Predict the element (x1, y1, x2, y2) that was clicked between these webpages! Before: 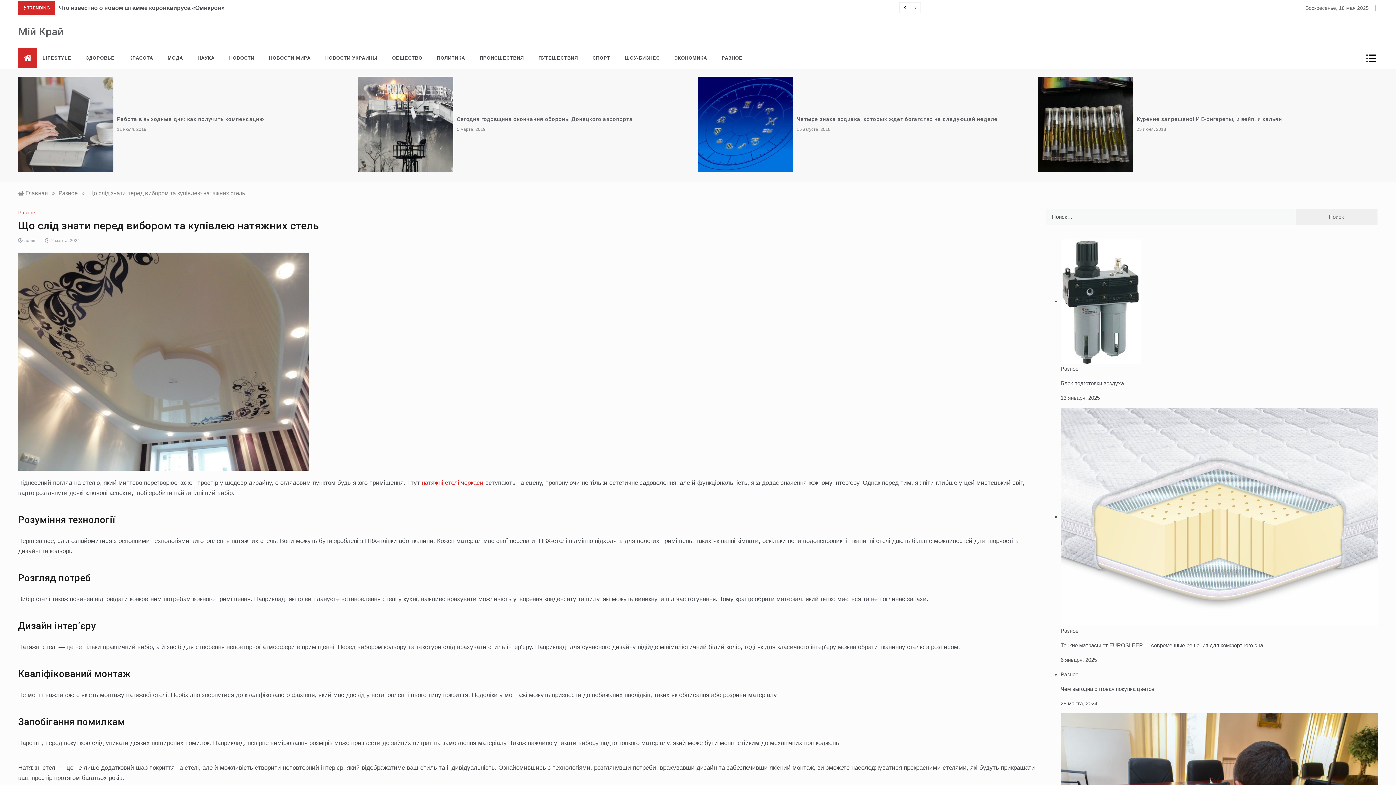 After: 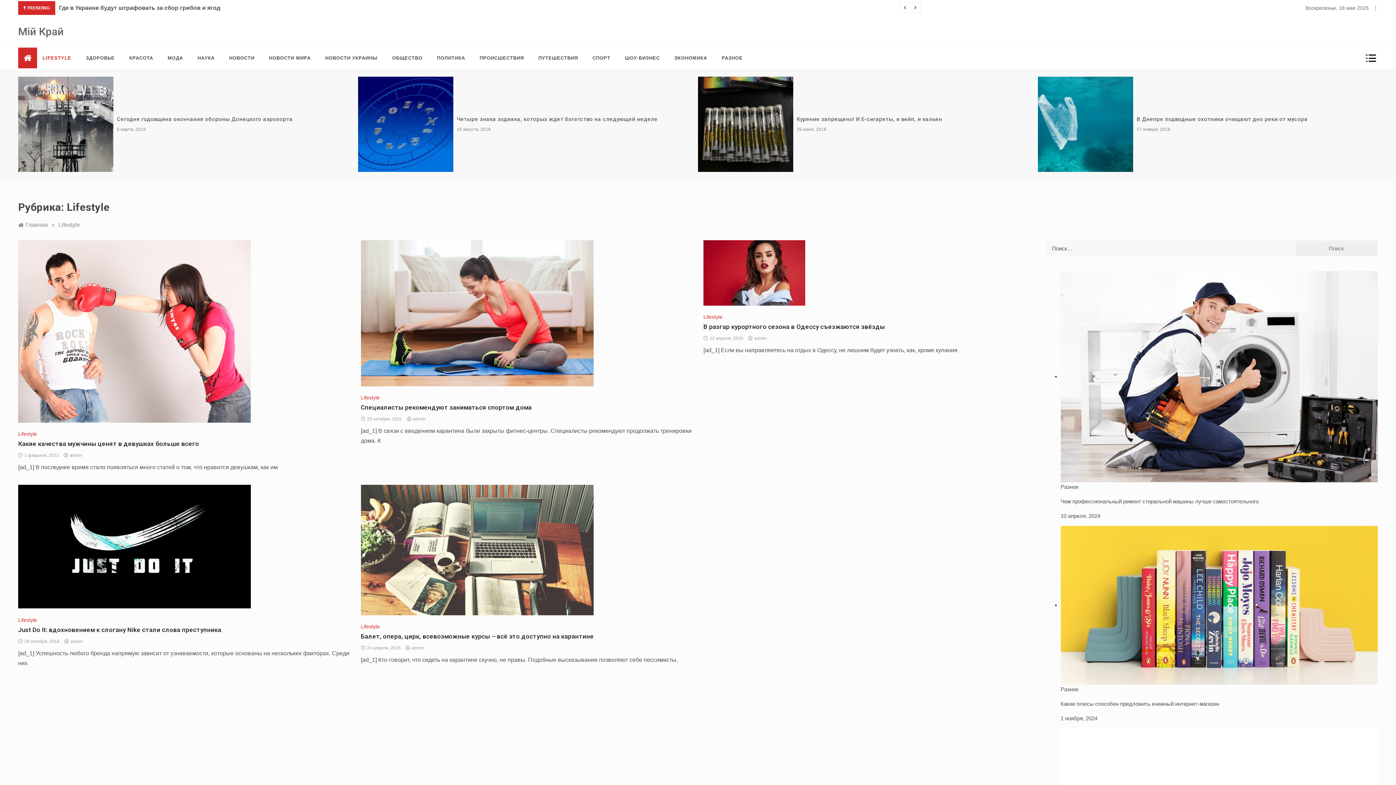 Action: bbox: (42, 47, 78, 69) label: LIFESTYLE